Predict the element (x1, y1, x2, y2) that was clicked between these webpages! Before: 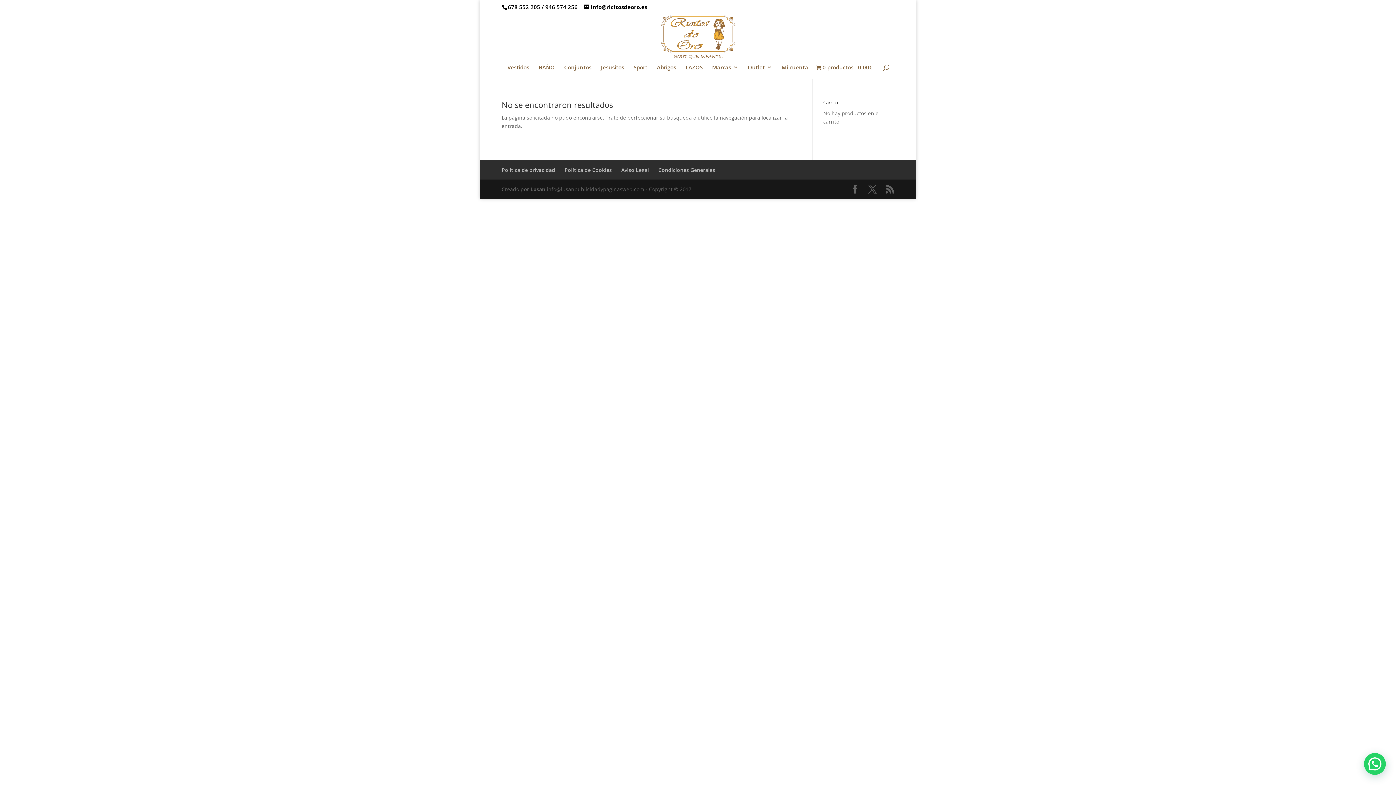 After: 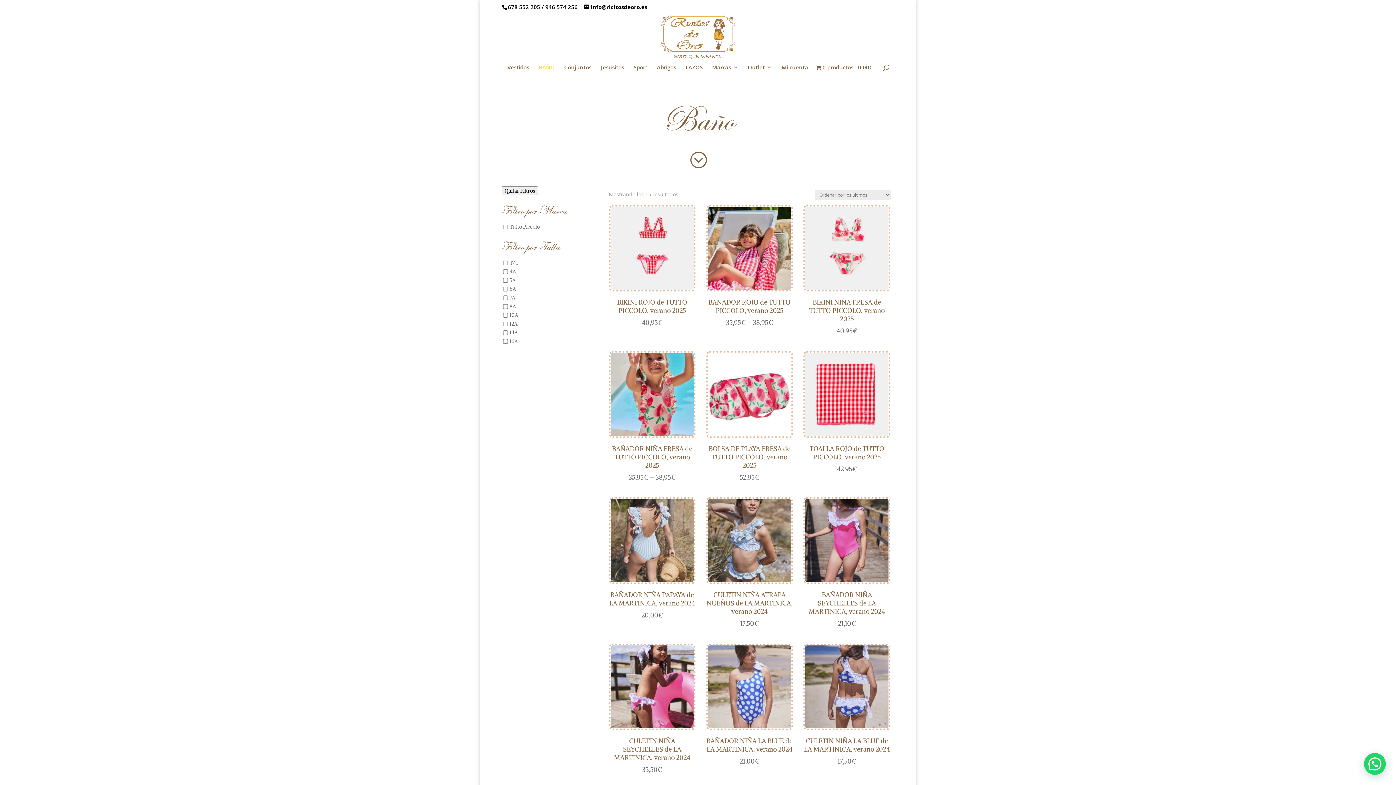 Action: bbox: (538, 64, 554, 78) label: BAÑO